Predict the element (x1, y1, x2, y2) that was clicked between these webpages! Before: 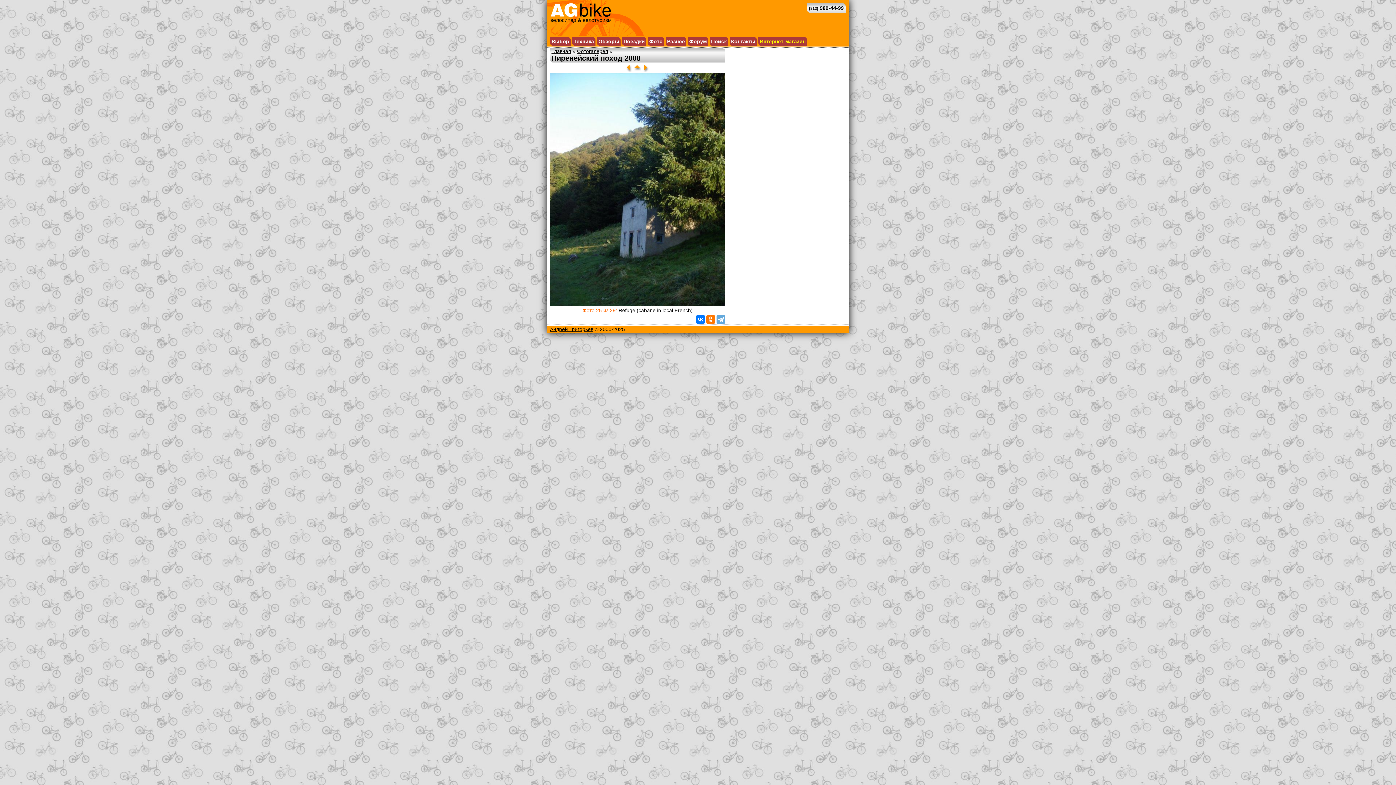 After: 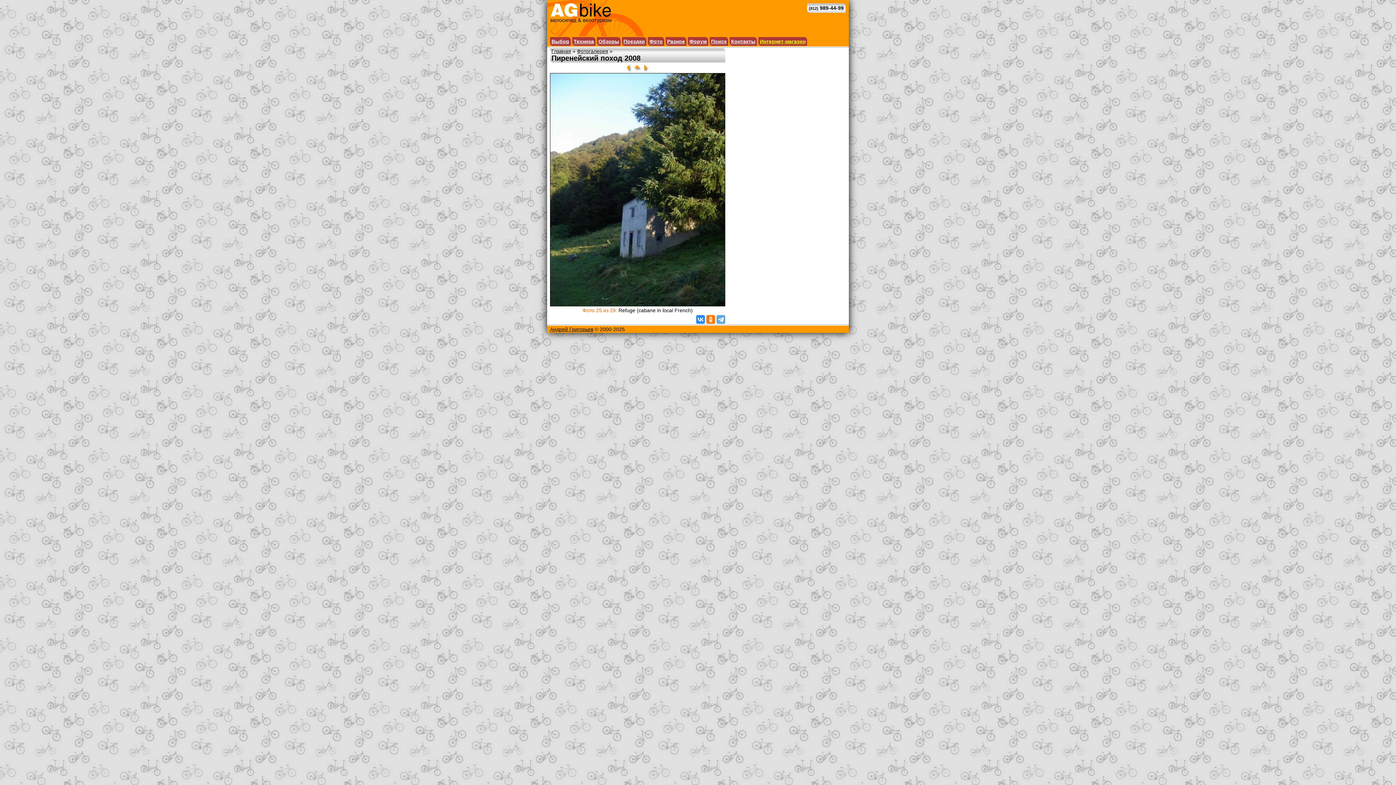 Action: bbox: (696, 315, 705, 324)